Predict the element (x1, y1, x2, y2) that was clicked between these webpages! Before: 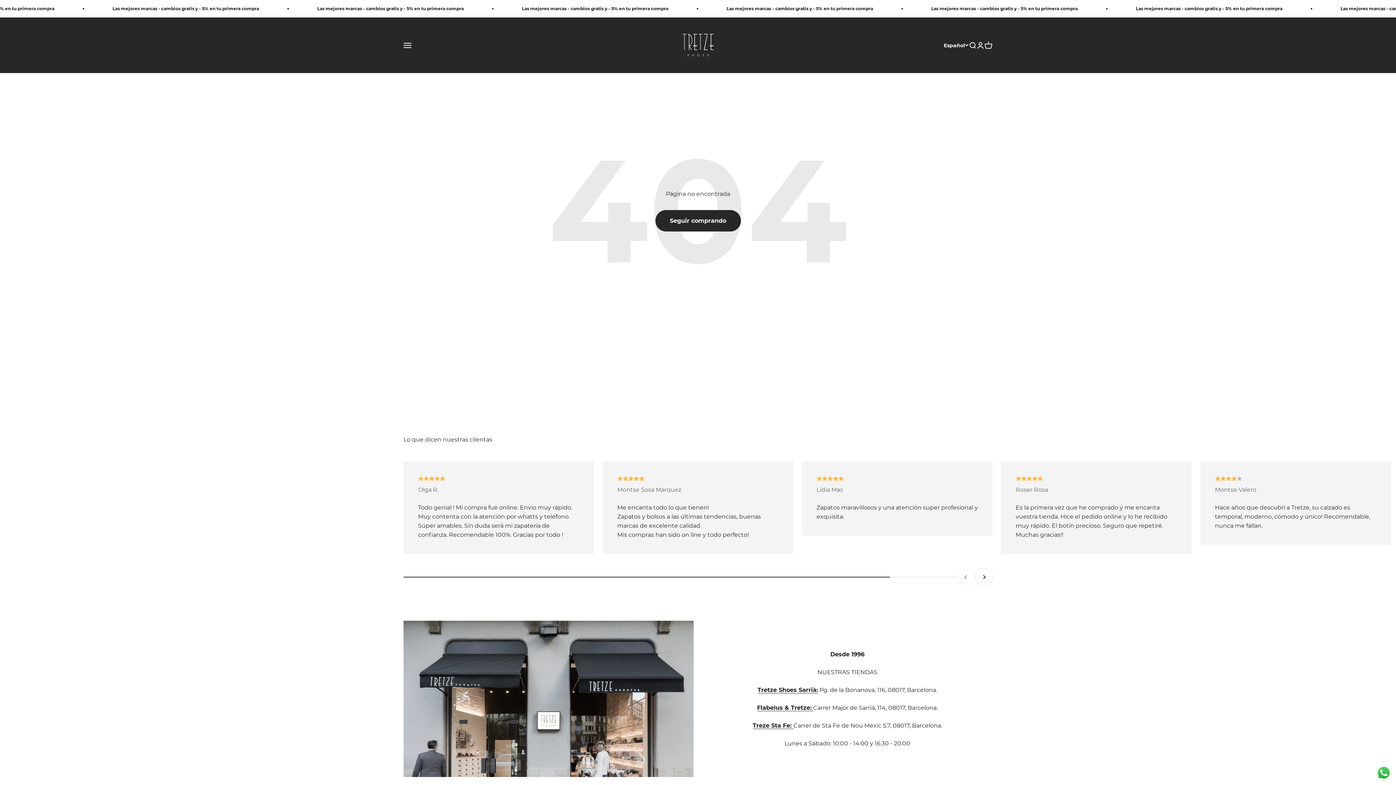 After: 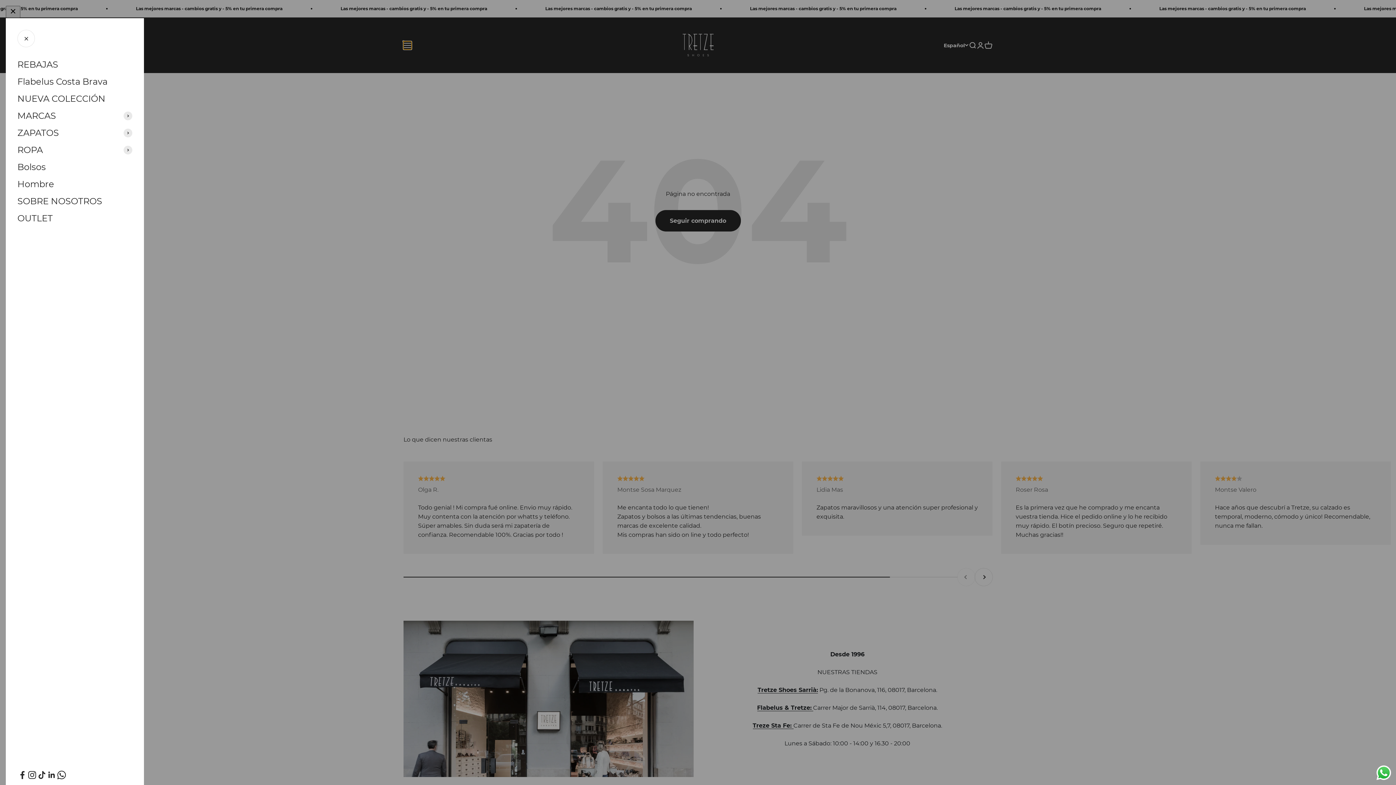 Action: bbox: (403, 41, 411, 49) label: Menú